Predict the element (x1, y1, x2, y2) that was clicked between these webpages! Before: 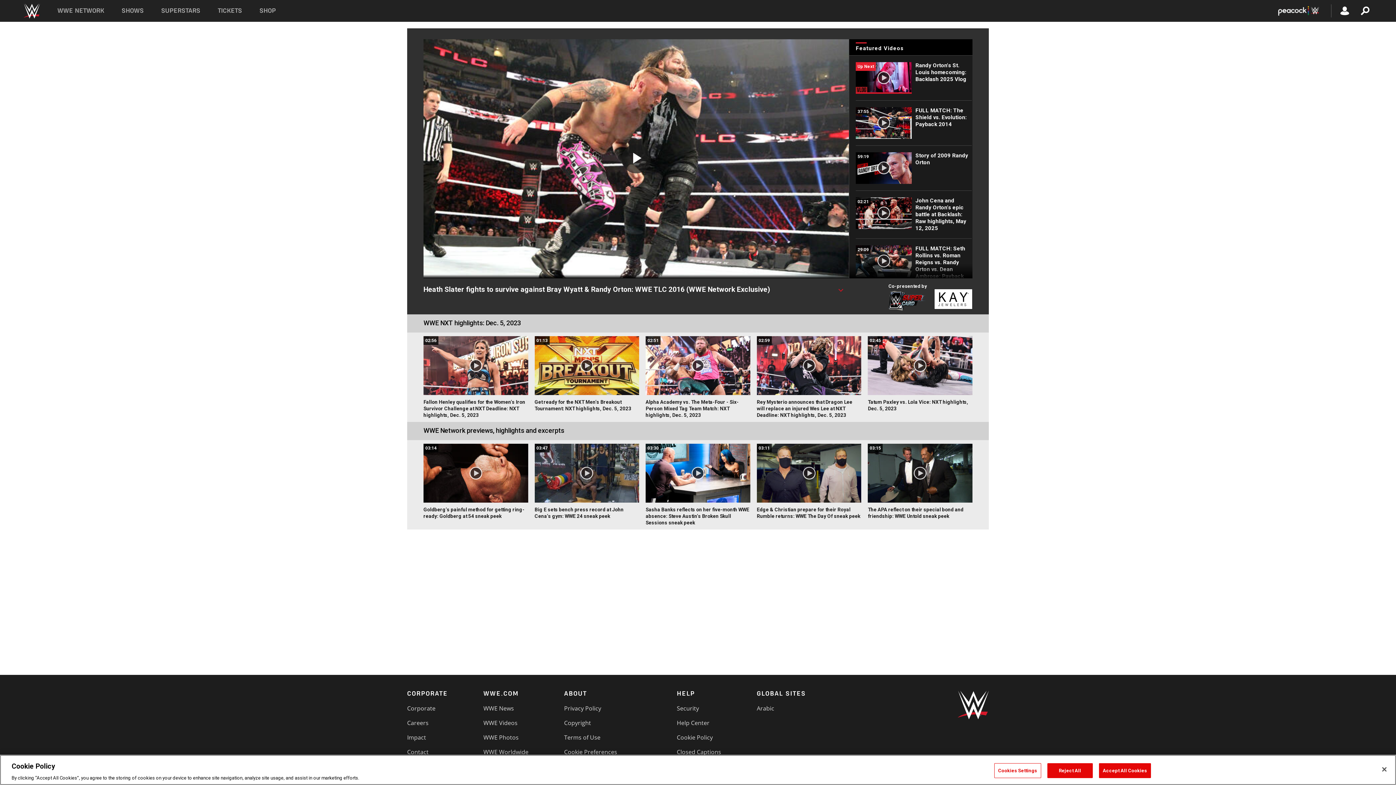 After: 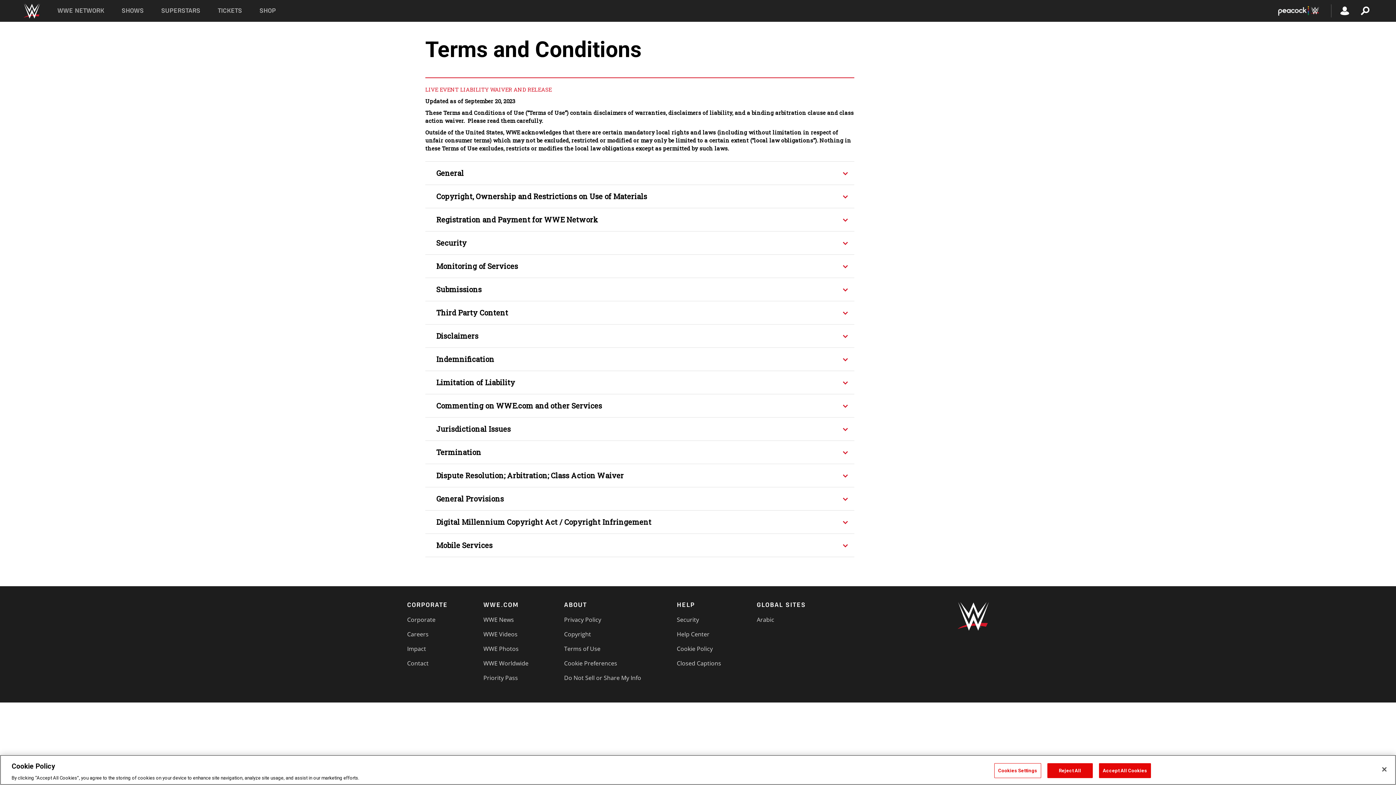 Action: bbox: (564, 733, 600, 741) label: Terms of Use